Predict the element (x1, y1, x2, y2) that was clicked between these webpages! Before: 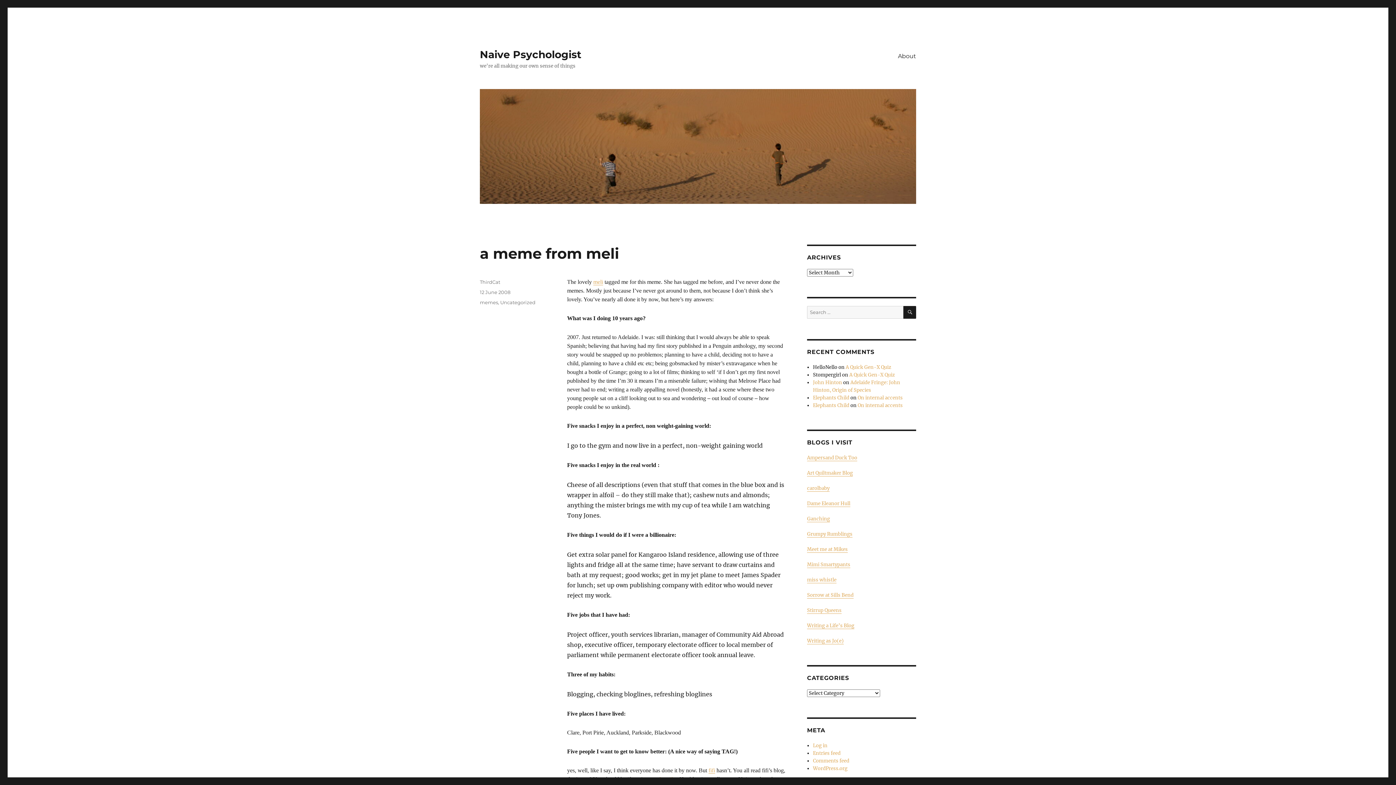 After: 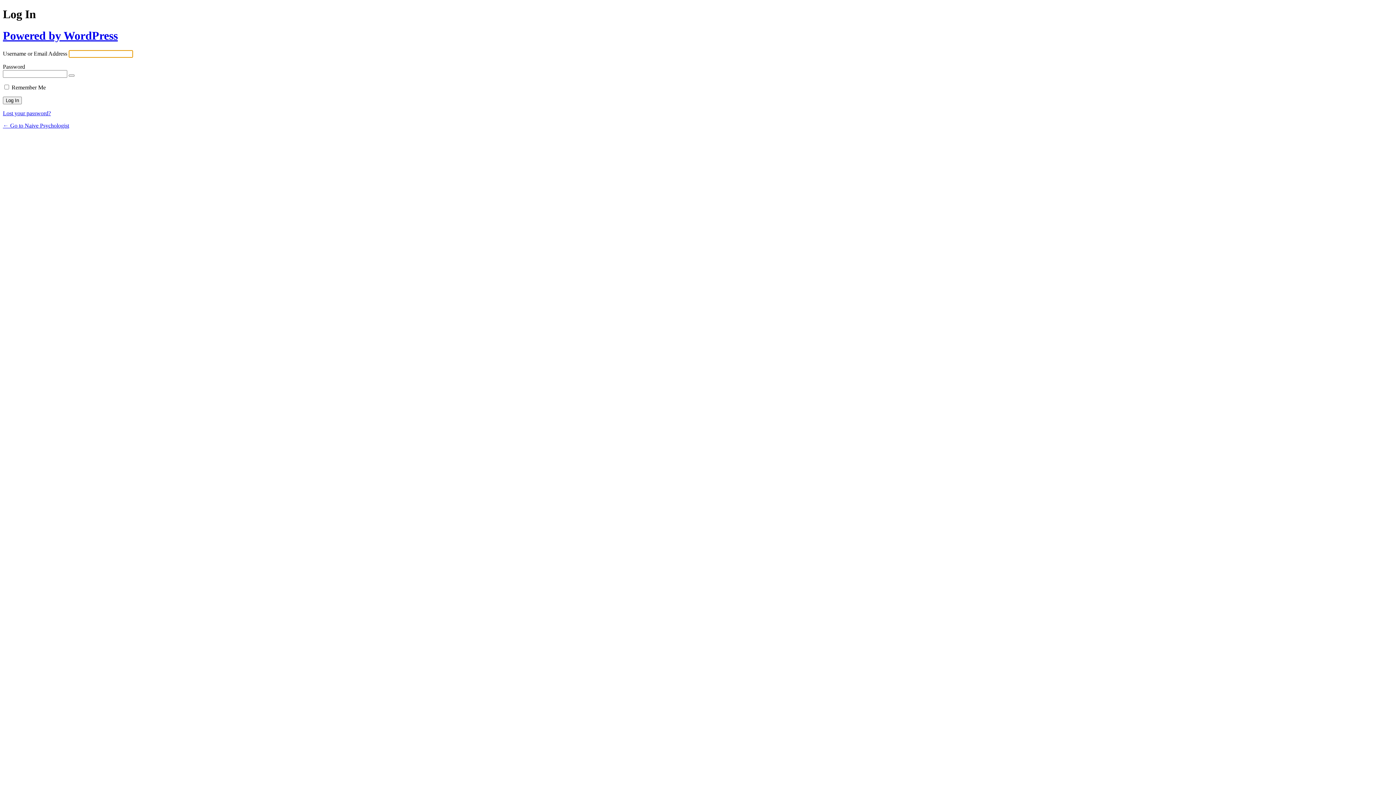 Action: label: Log in bbox: (813, 742, 827, 749)